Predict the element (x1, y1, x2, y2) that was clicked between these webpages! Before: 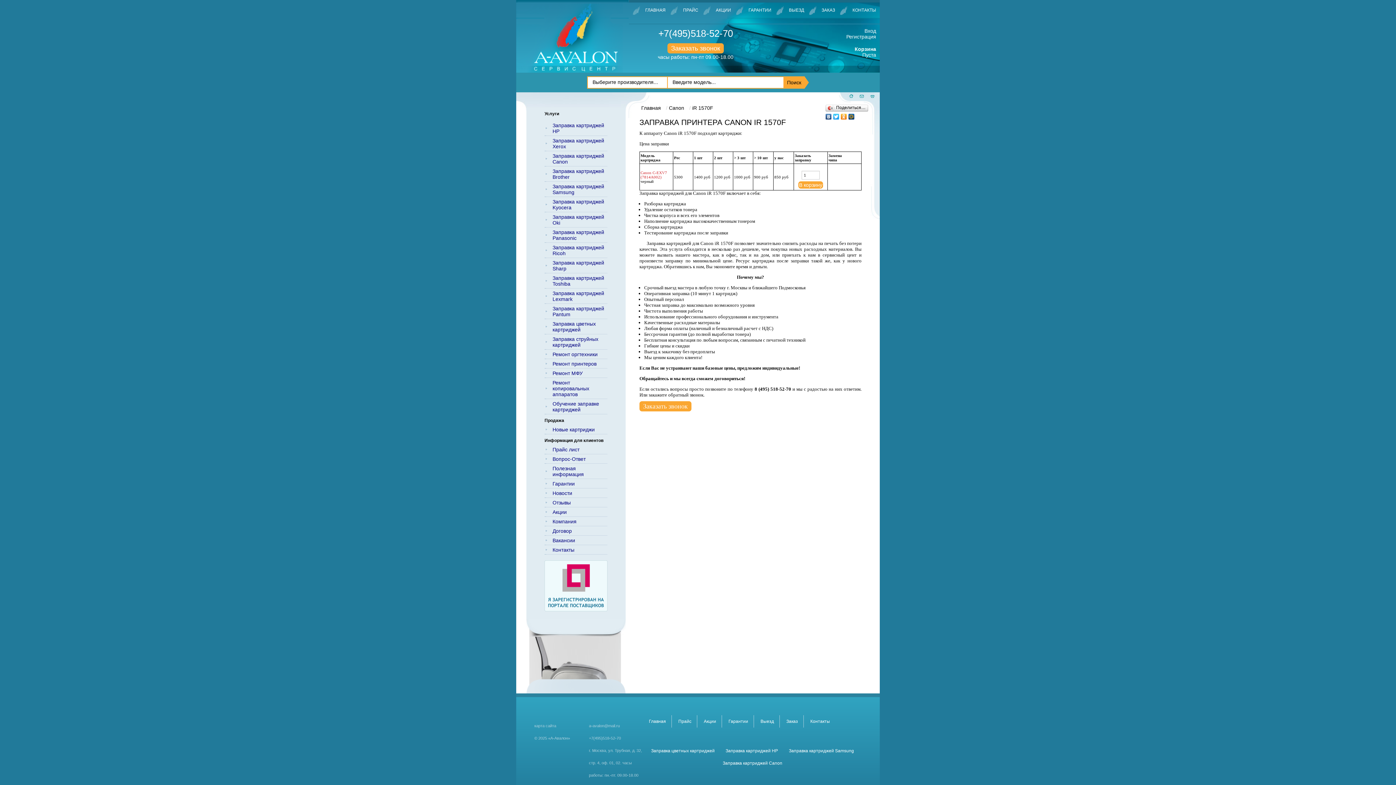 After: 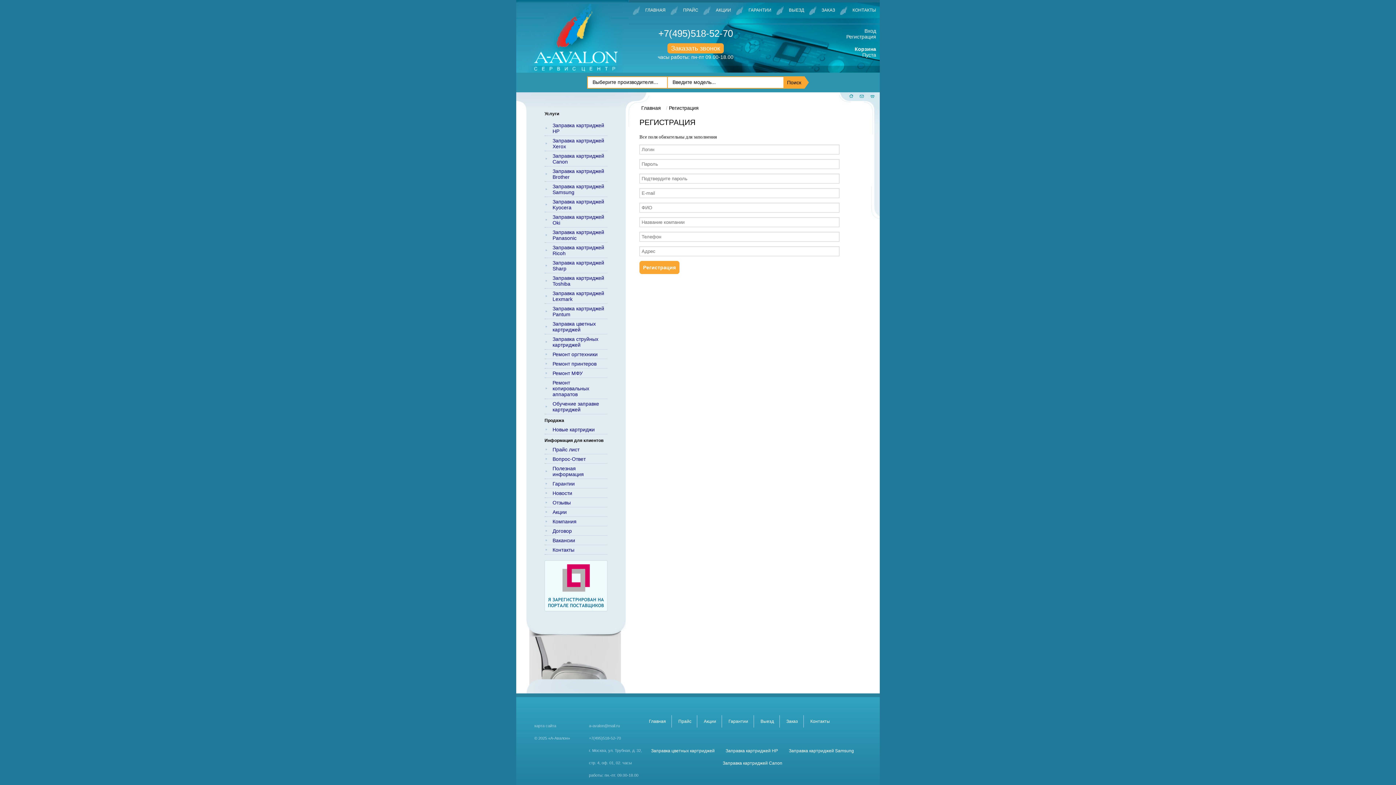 Action: bbox: (846, 33, 876, 39) label: Регистрация